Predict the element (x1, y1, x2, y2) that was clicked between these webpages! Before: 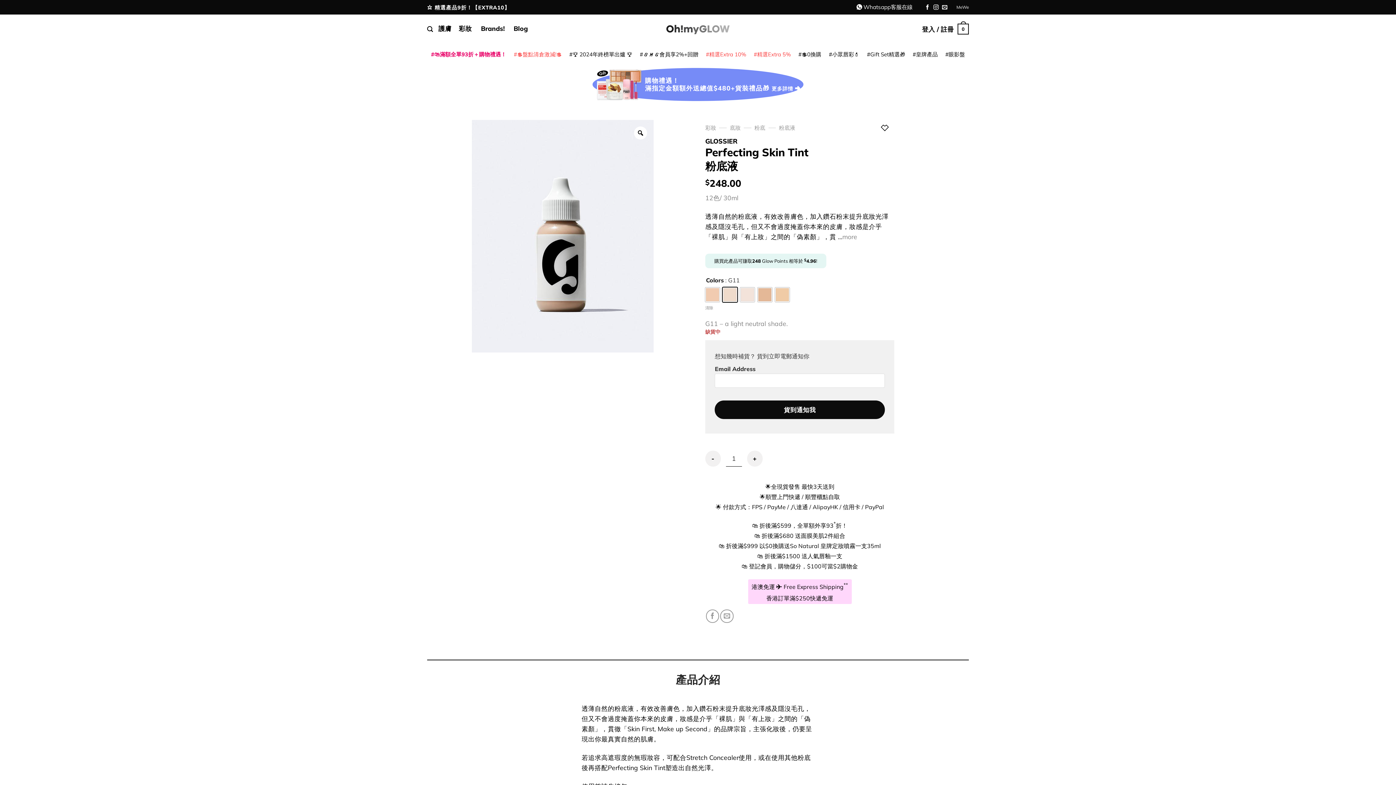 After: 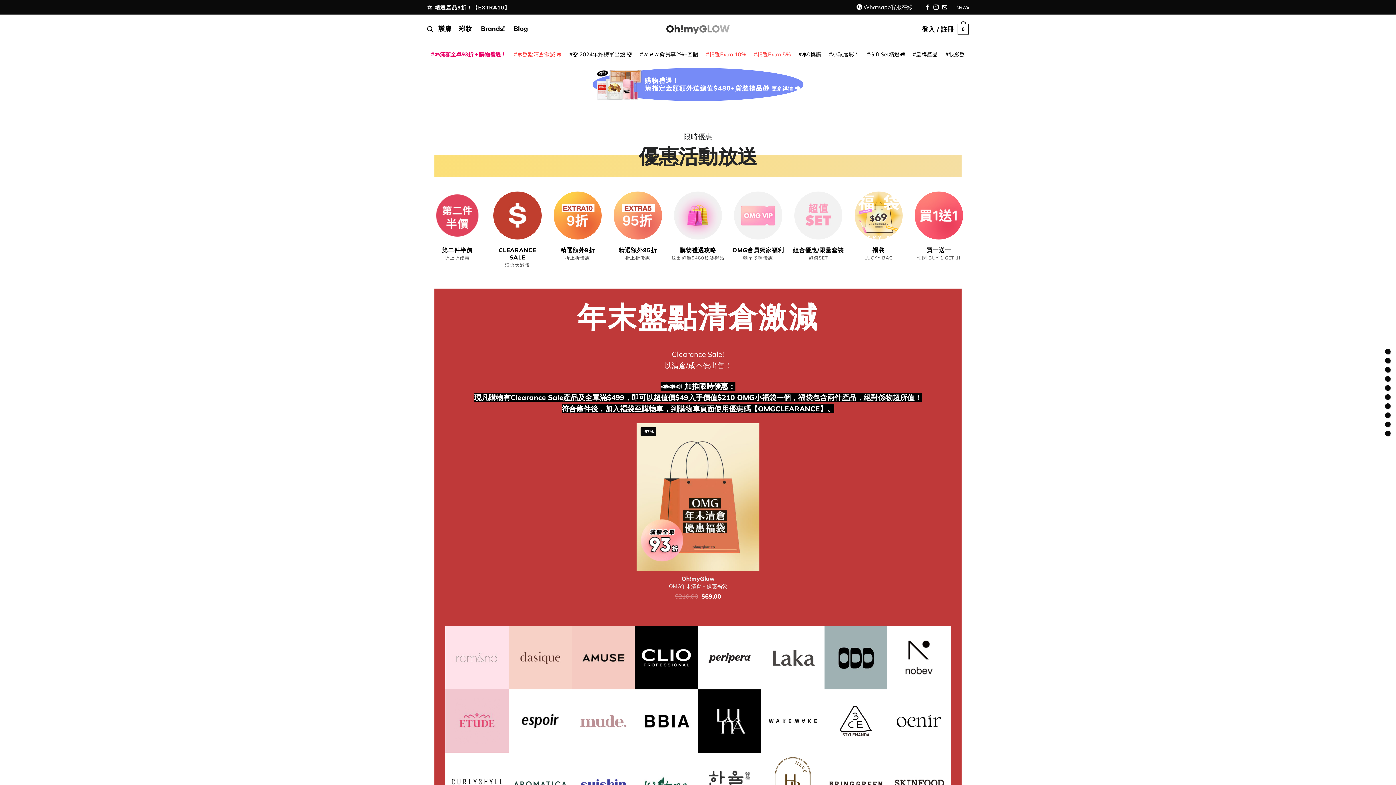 Action: label: ⚡ FPS付款 享1%回贈! 滿$680 送貨裝禮品⚡ bbox: (427, 3, 698, 11)